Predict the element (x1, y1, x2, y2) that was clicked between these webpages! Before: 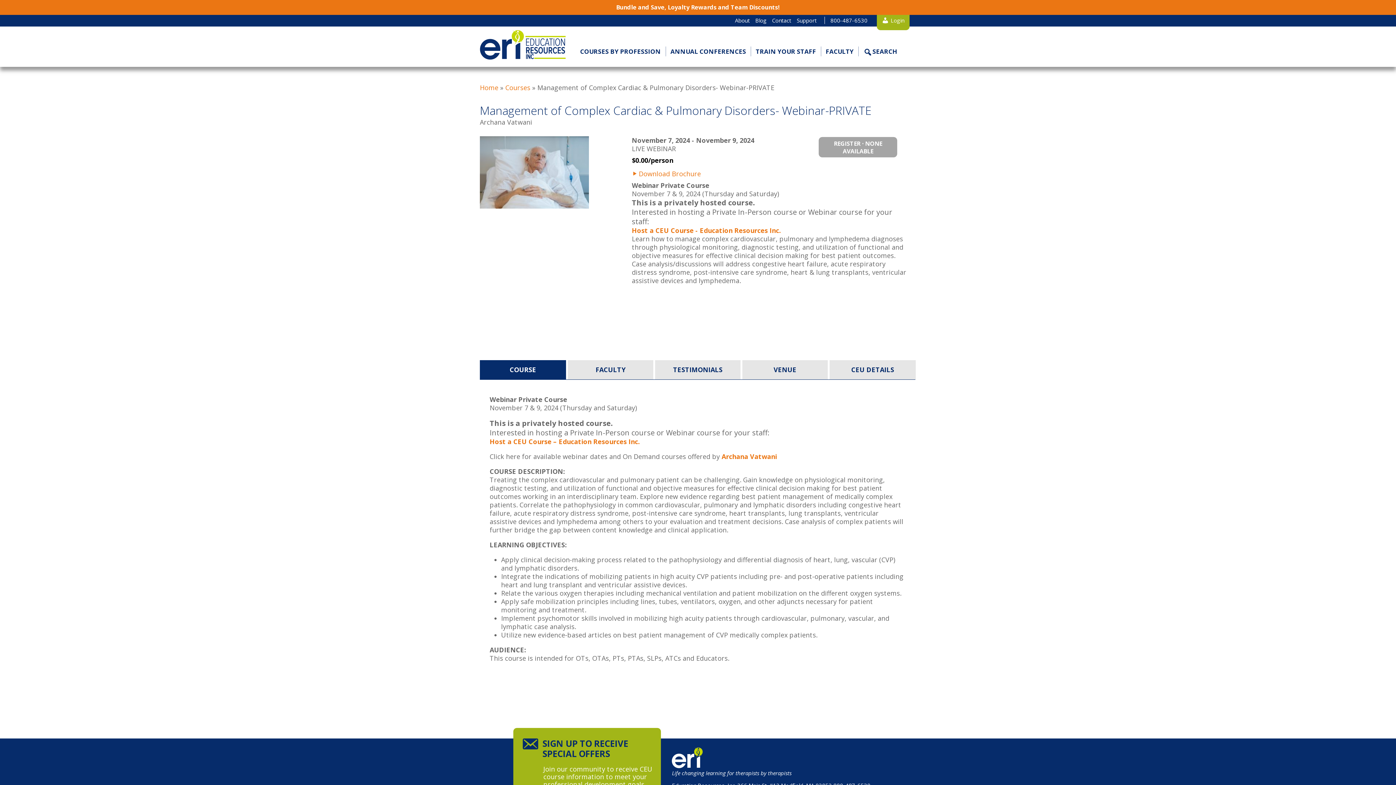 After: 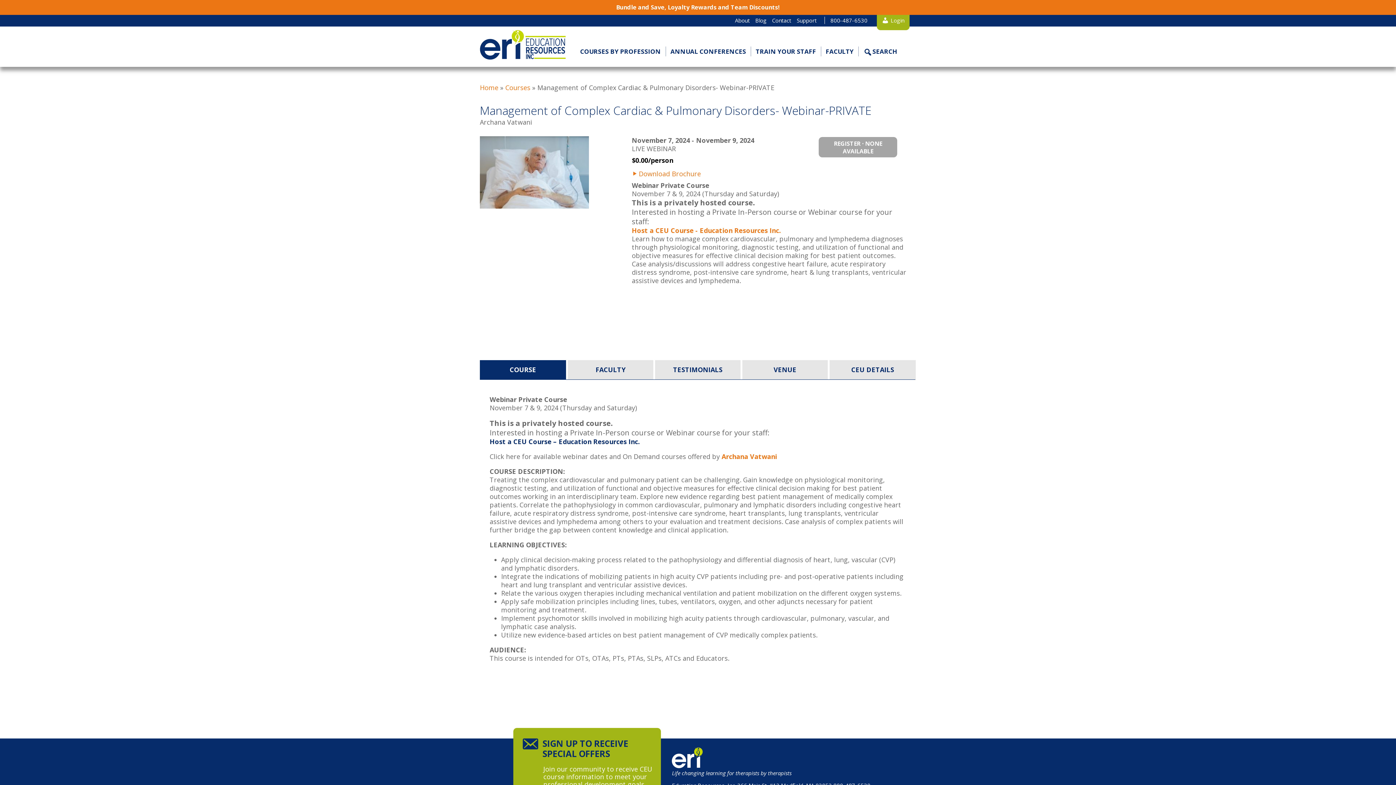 Action: label: Host a CEU Course – Education Resources Inc. bbox: (489, 437, 640, 446)